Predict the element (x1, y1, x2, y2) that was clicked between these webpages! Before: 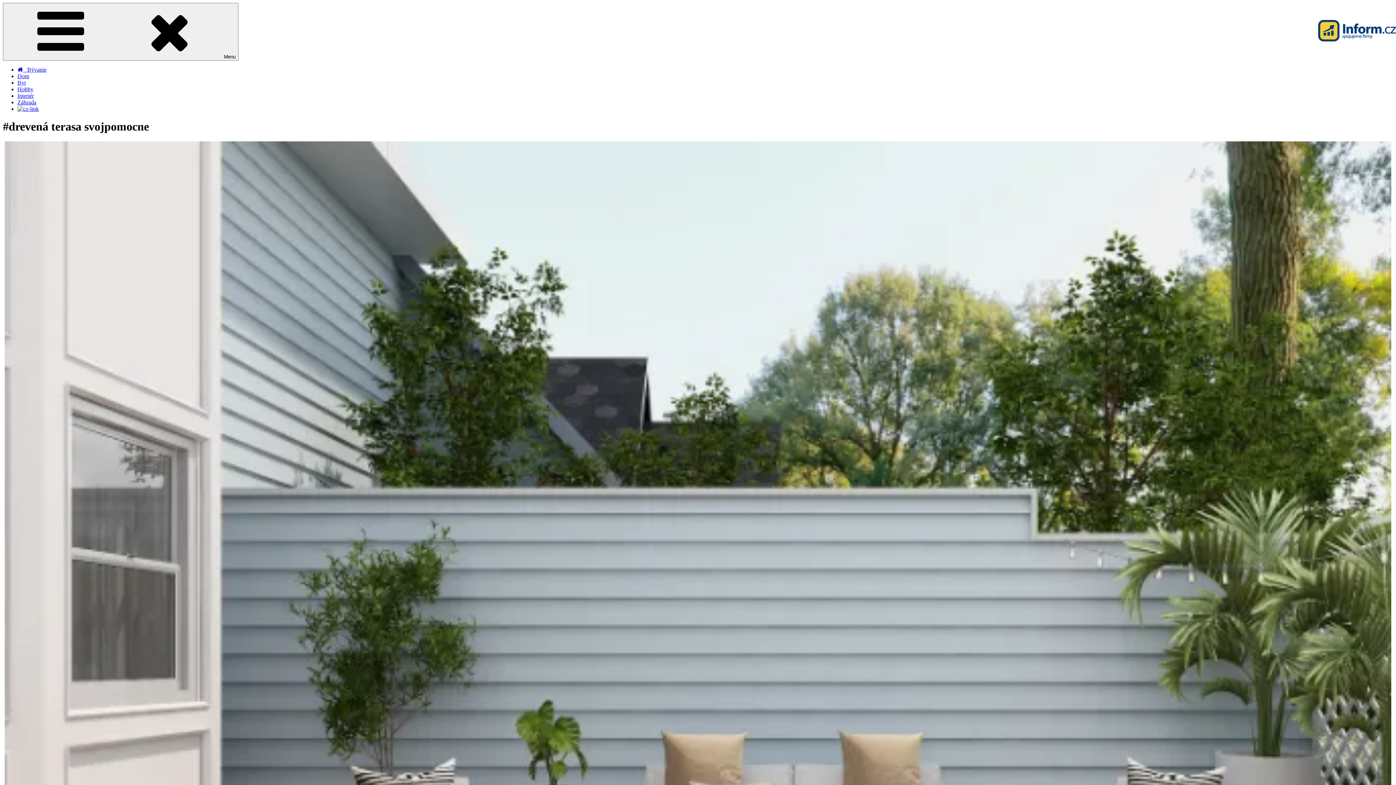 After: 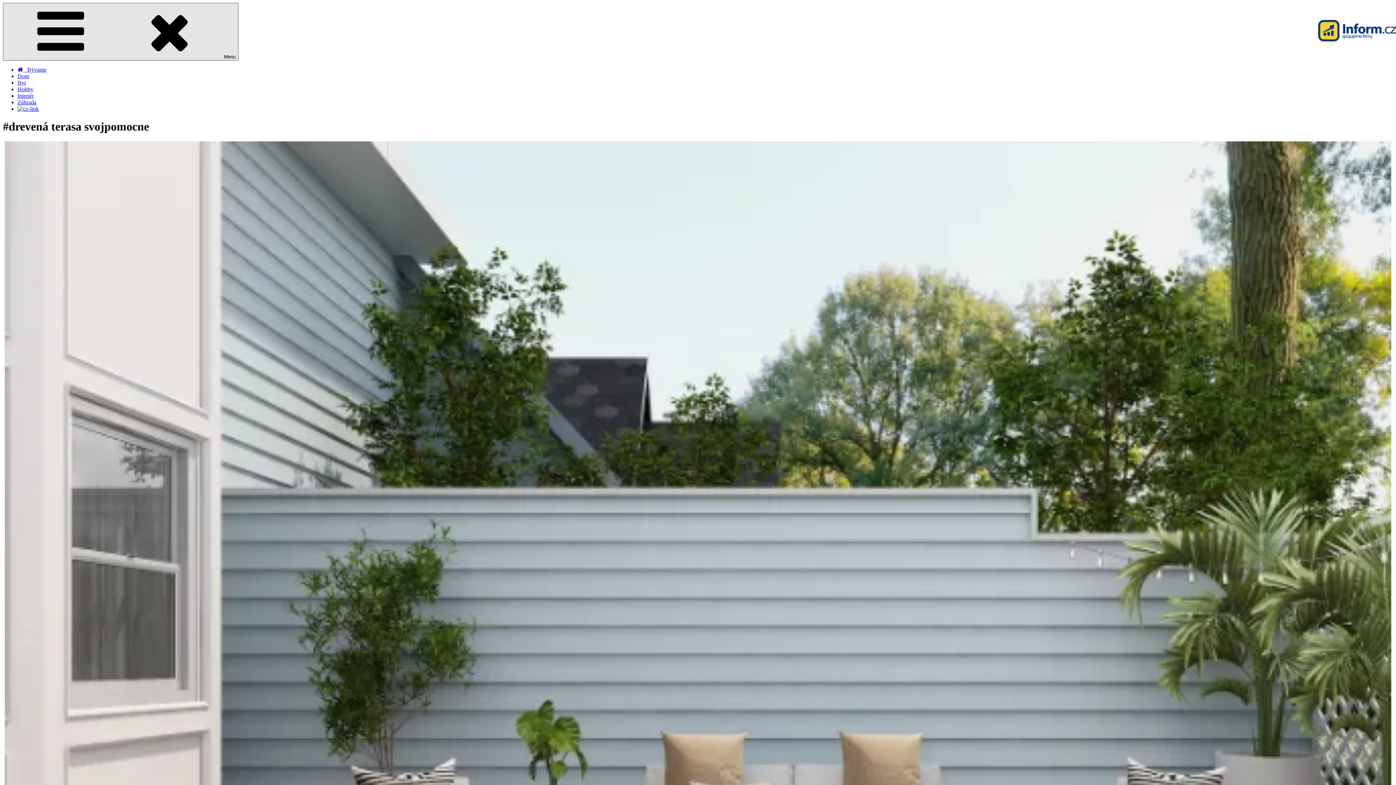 Action: label: Menu bbox: (2, 2, 238, 60)